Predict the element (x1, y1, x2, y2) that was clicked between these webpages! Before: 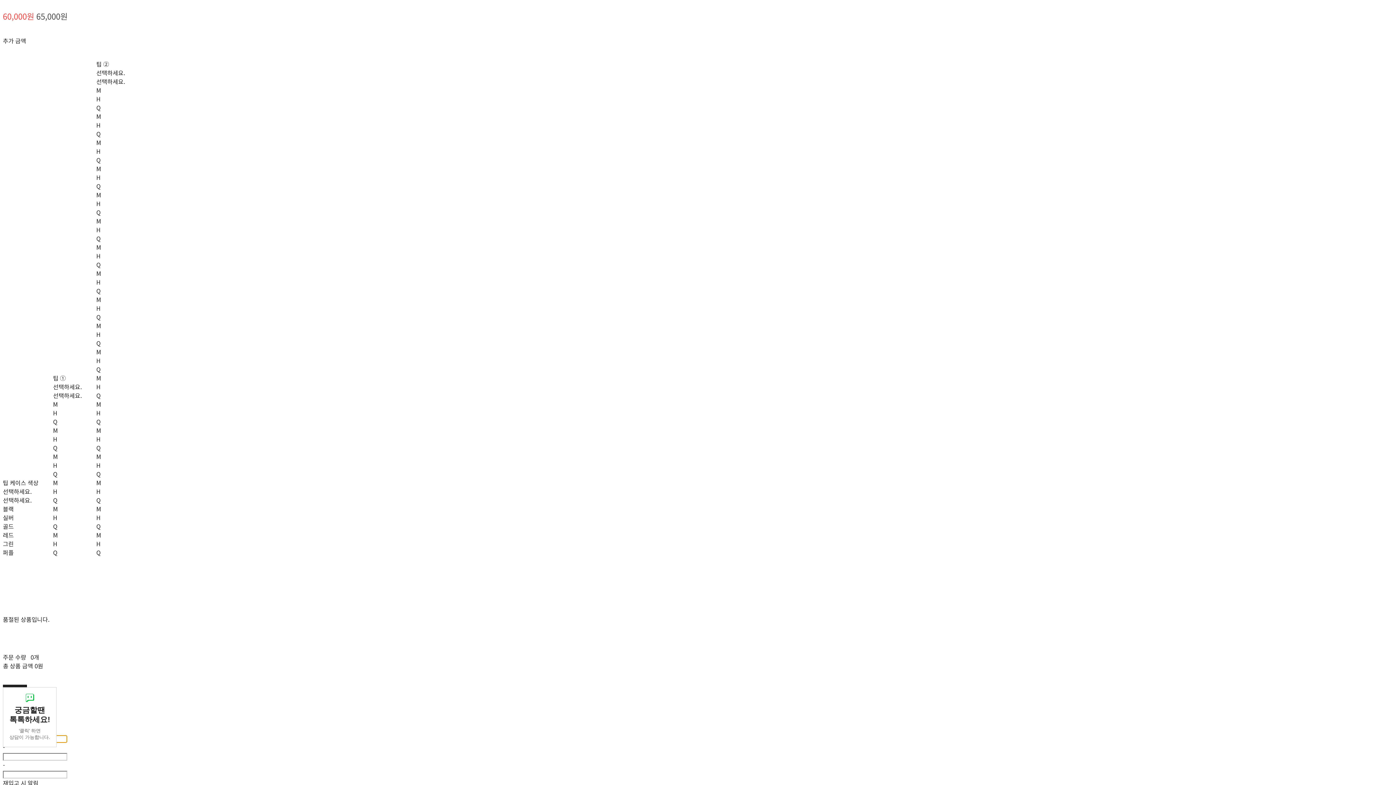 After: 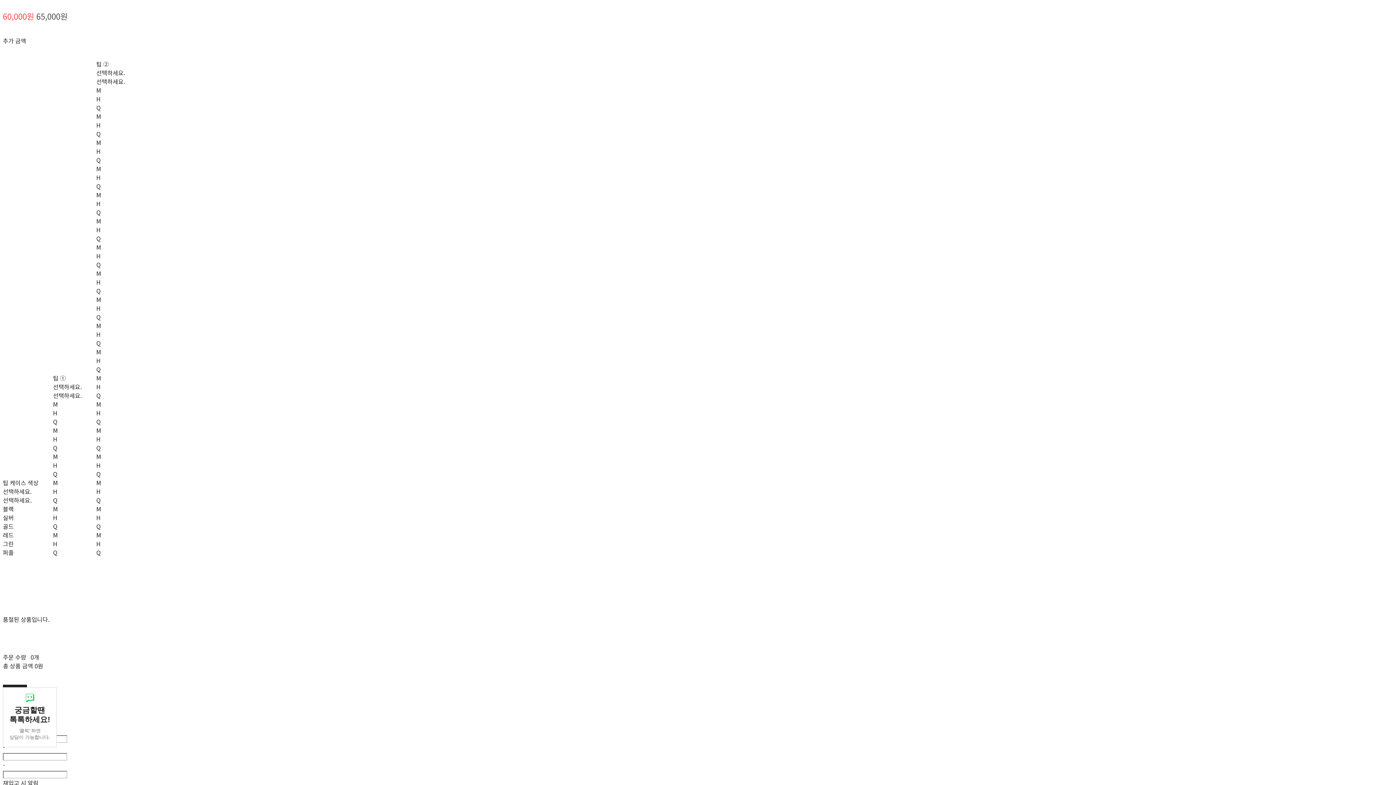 Action: label: 톡톡
궁금할땐
톡톡하세요!

'클릭' 하면
상담이 가능합니다. bbox: (2, 687, 56, 747)